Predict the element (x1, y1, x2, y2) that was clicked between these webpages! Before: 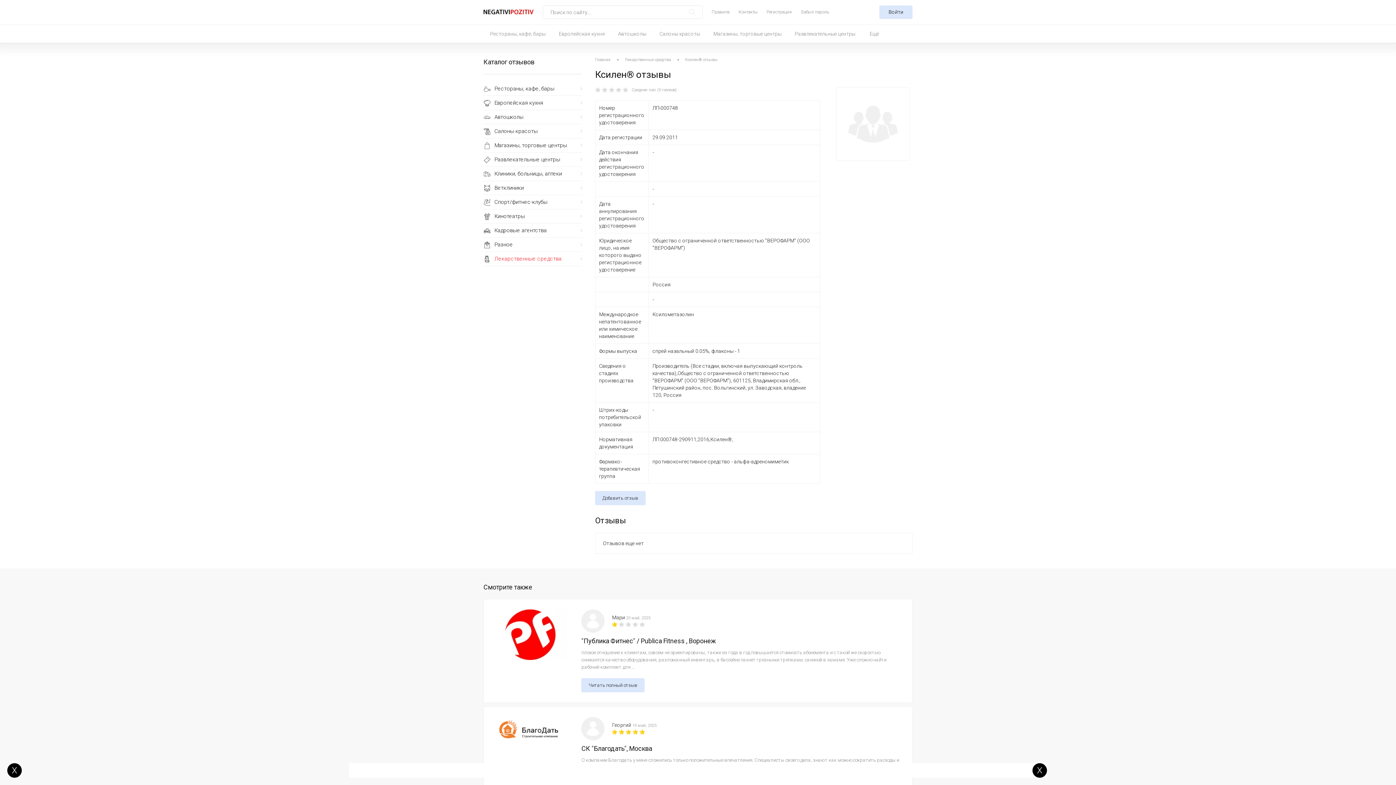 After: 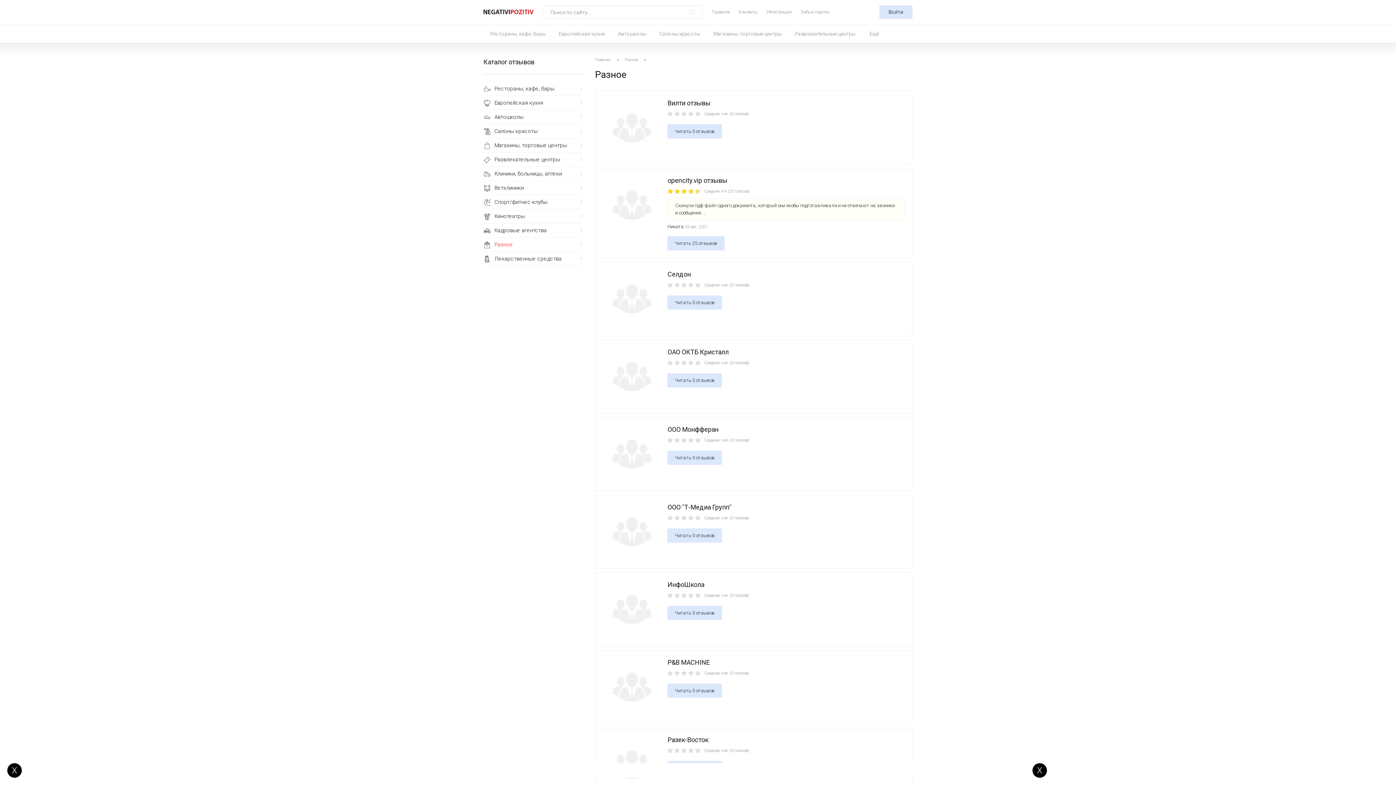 Action: bbox: (483, 237, 582, 251) label: Разное